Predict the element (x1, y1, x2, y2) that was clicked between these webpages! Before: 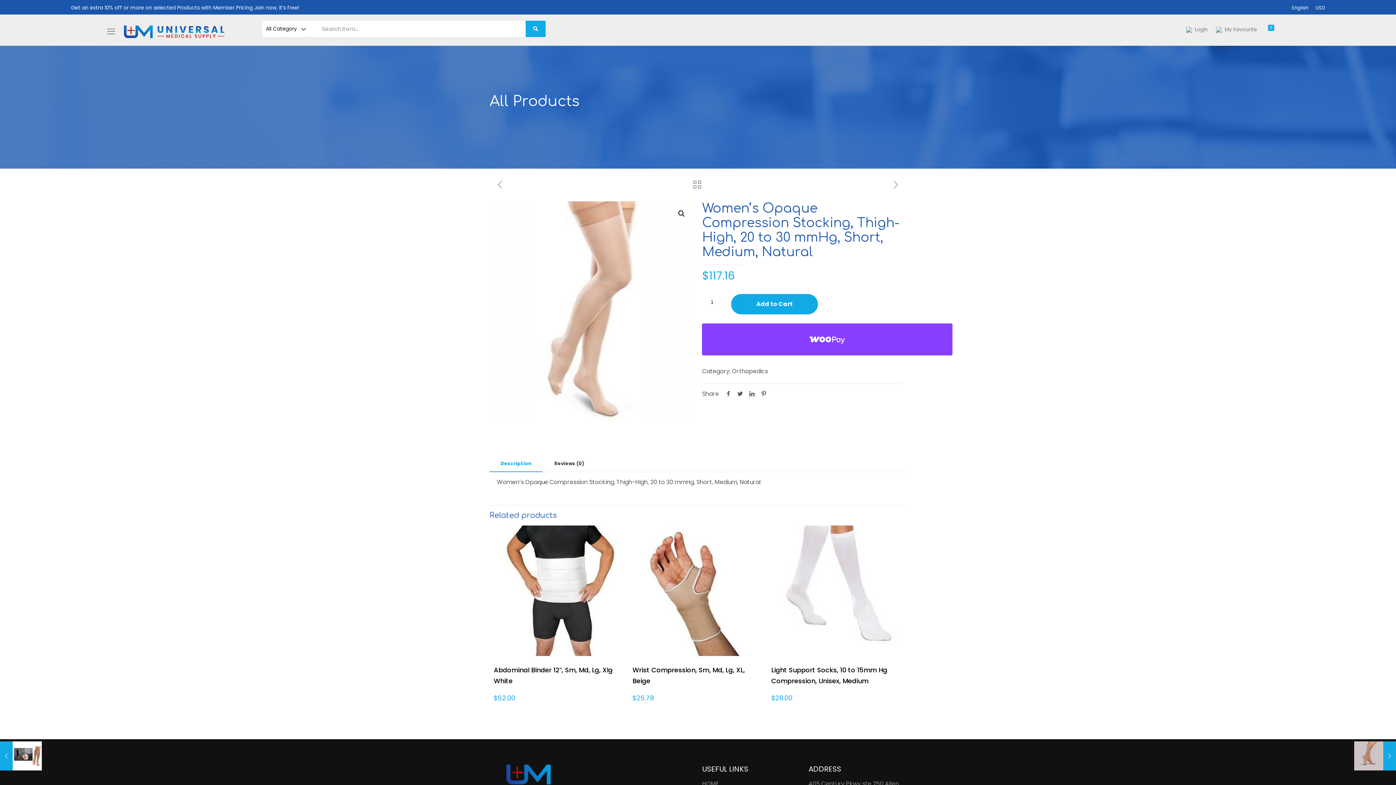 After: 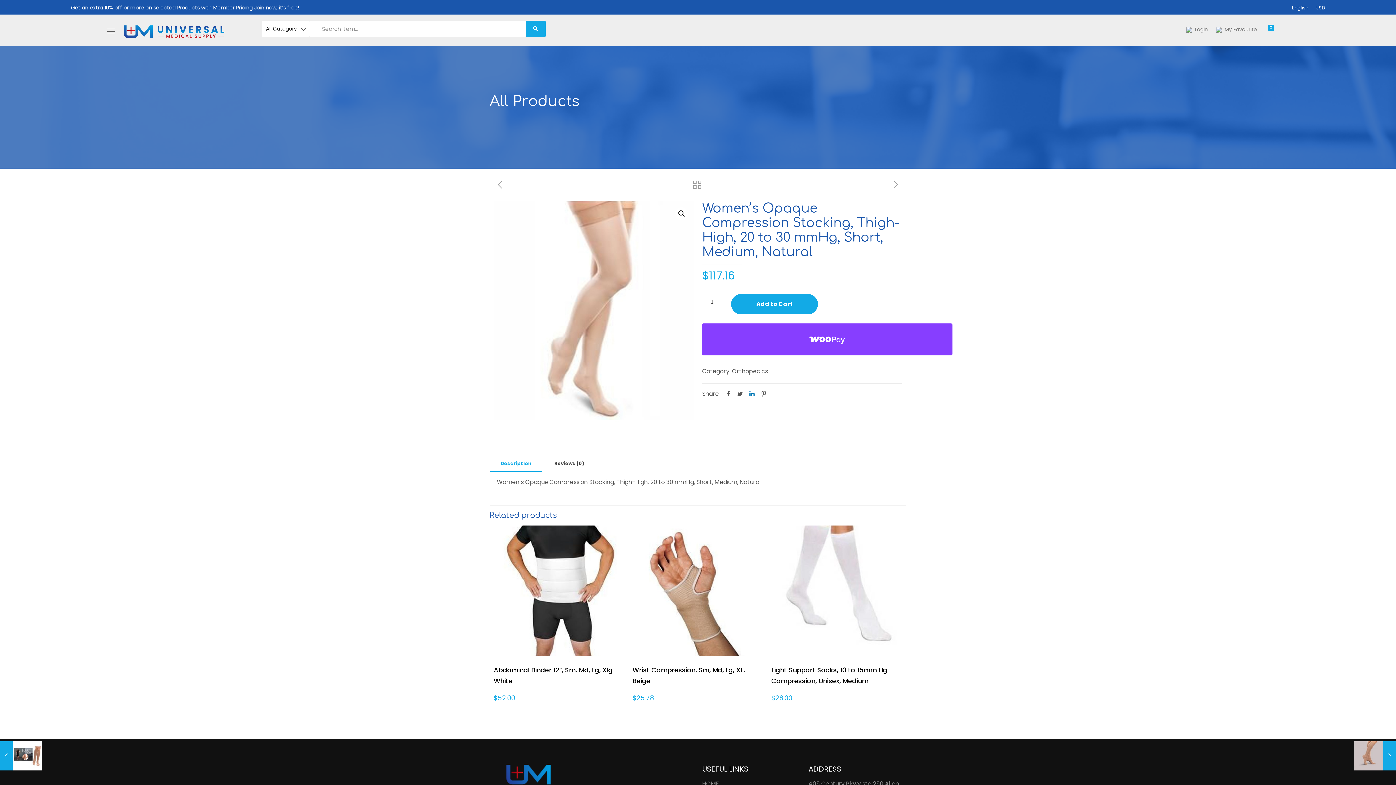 Action: bbox: (746, 389, 758, 398)